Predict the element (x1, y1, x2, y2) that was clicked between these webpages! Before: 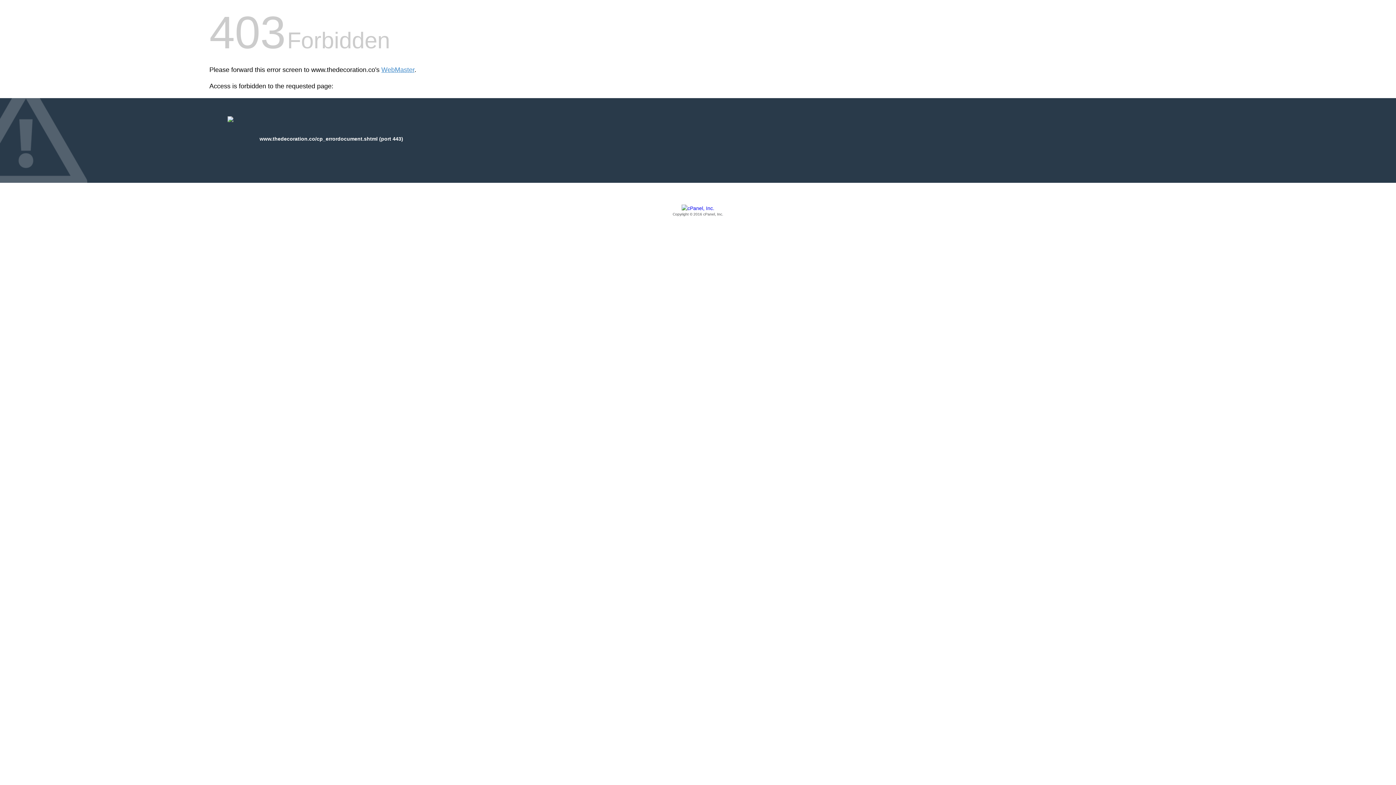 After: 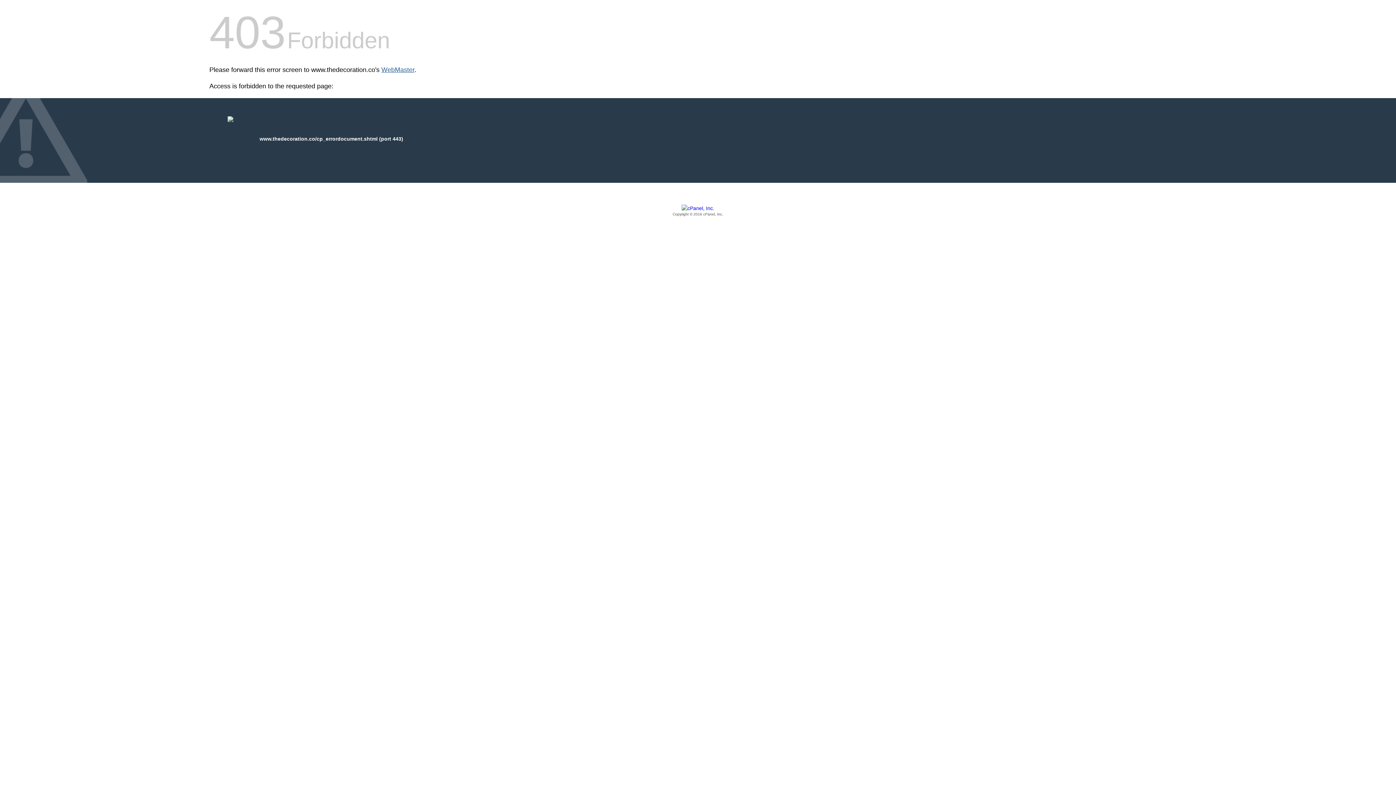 Action: bbox: (381, 66, 414, 73) label: WebMaster